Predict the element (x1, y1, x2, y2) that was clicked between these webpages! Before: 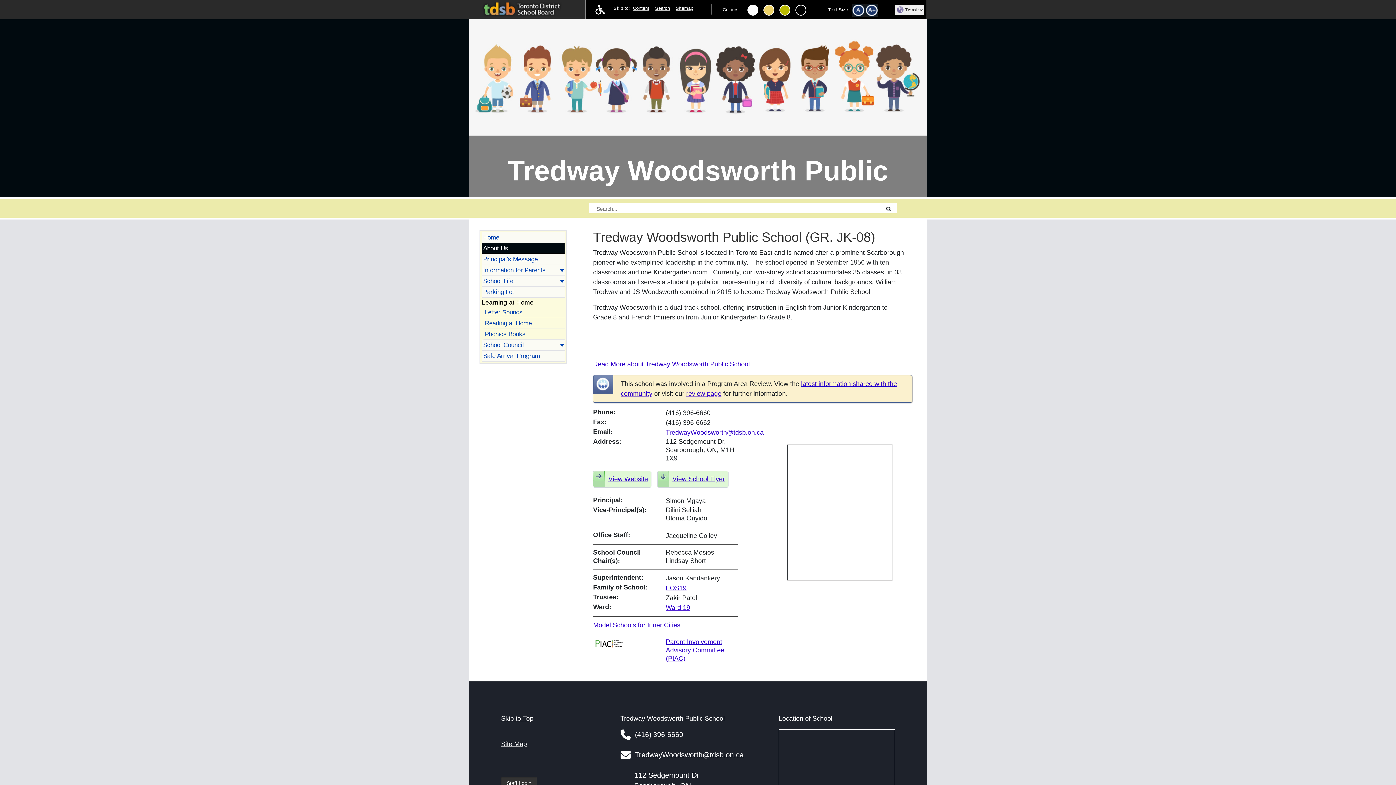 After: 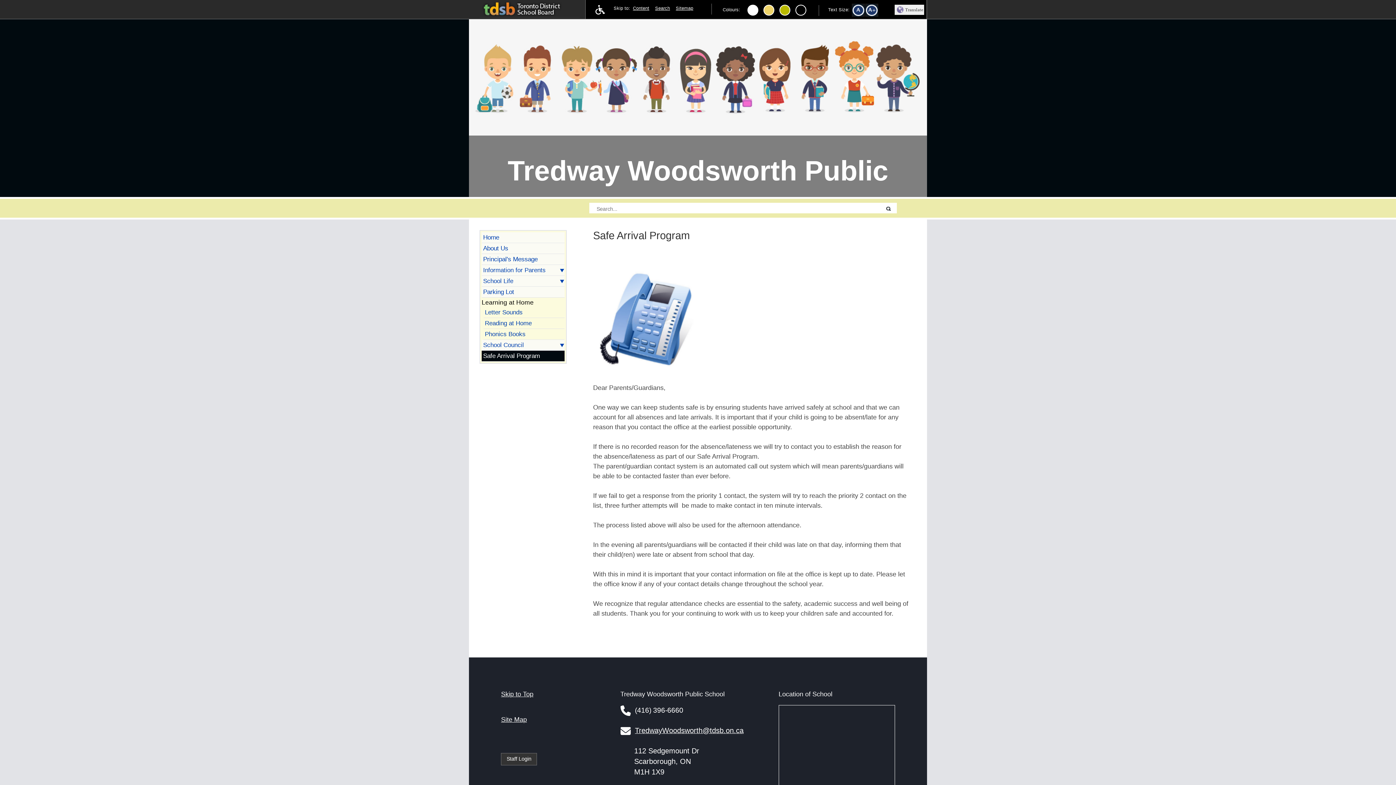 Action: bbox: (481, 350, 564, 361) label: Safe Arrival Program